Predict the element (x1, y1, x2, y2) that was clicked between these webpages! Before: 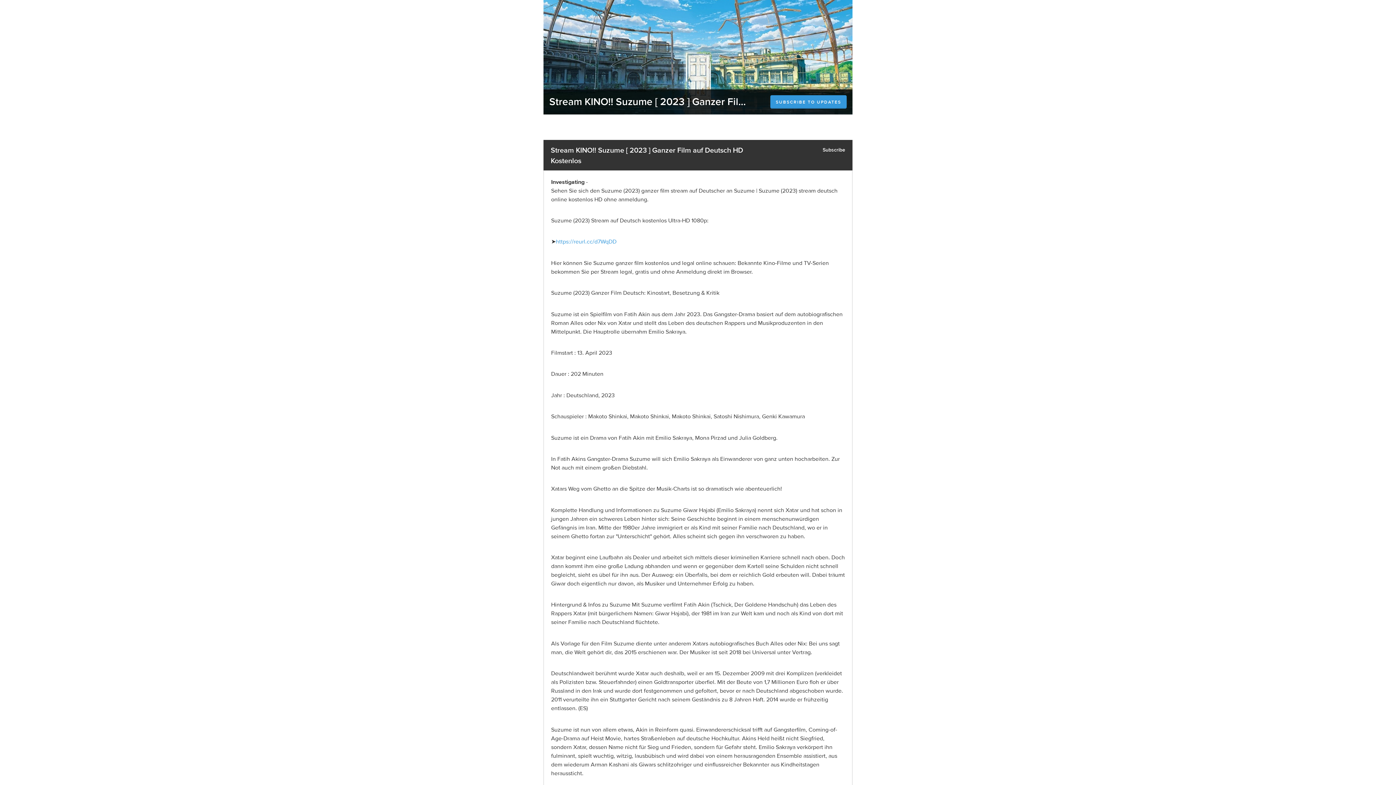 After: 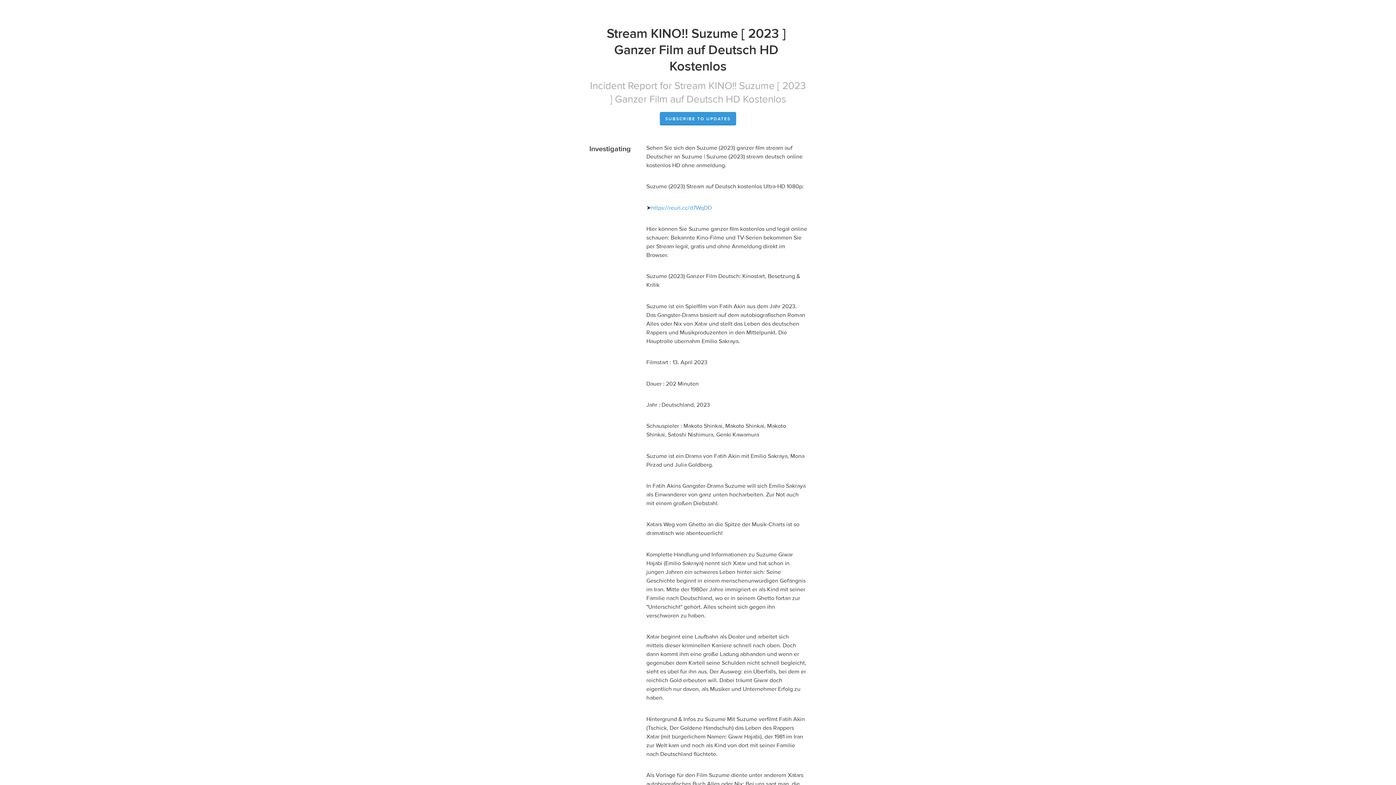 Action: bbox: (550, 144, 771, 166) label: Stream KINO!! Suzume [ 2023 ] Ganzer Film auf Deutsch HD Kostenlos